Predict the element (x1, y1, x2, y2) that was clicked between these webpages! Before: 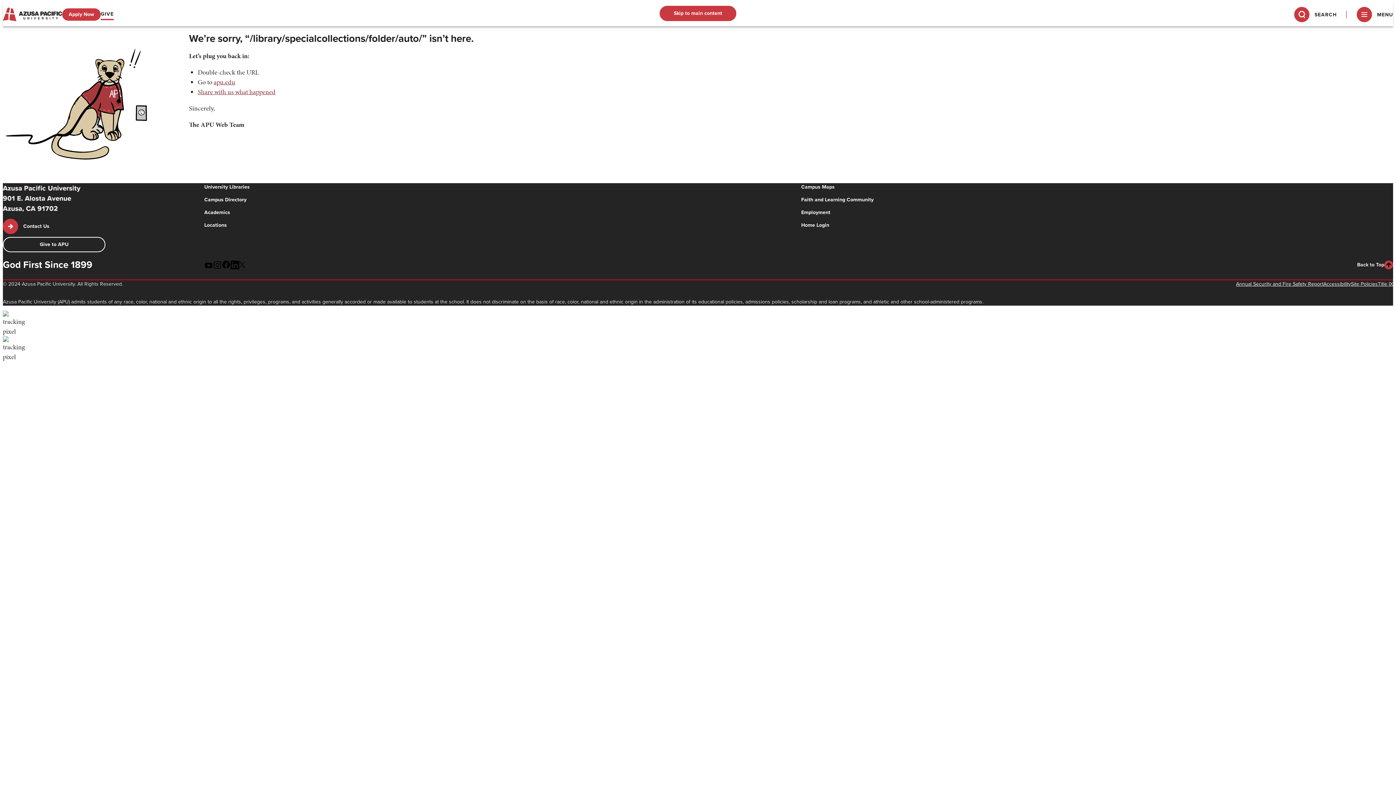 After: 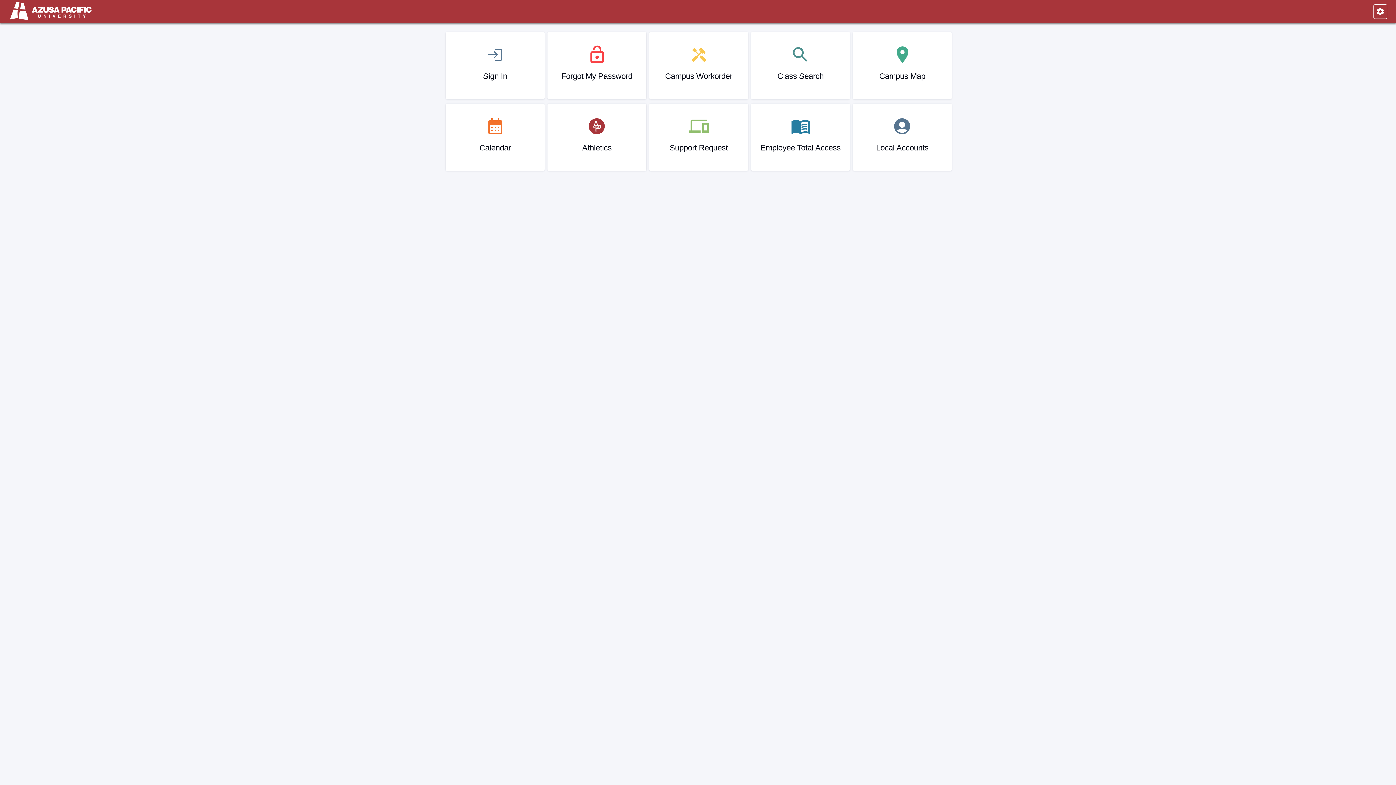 Action: bbox: (801, 221, 829, 229) label: Home Login